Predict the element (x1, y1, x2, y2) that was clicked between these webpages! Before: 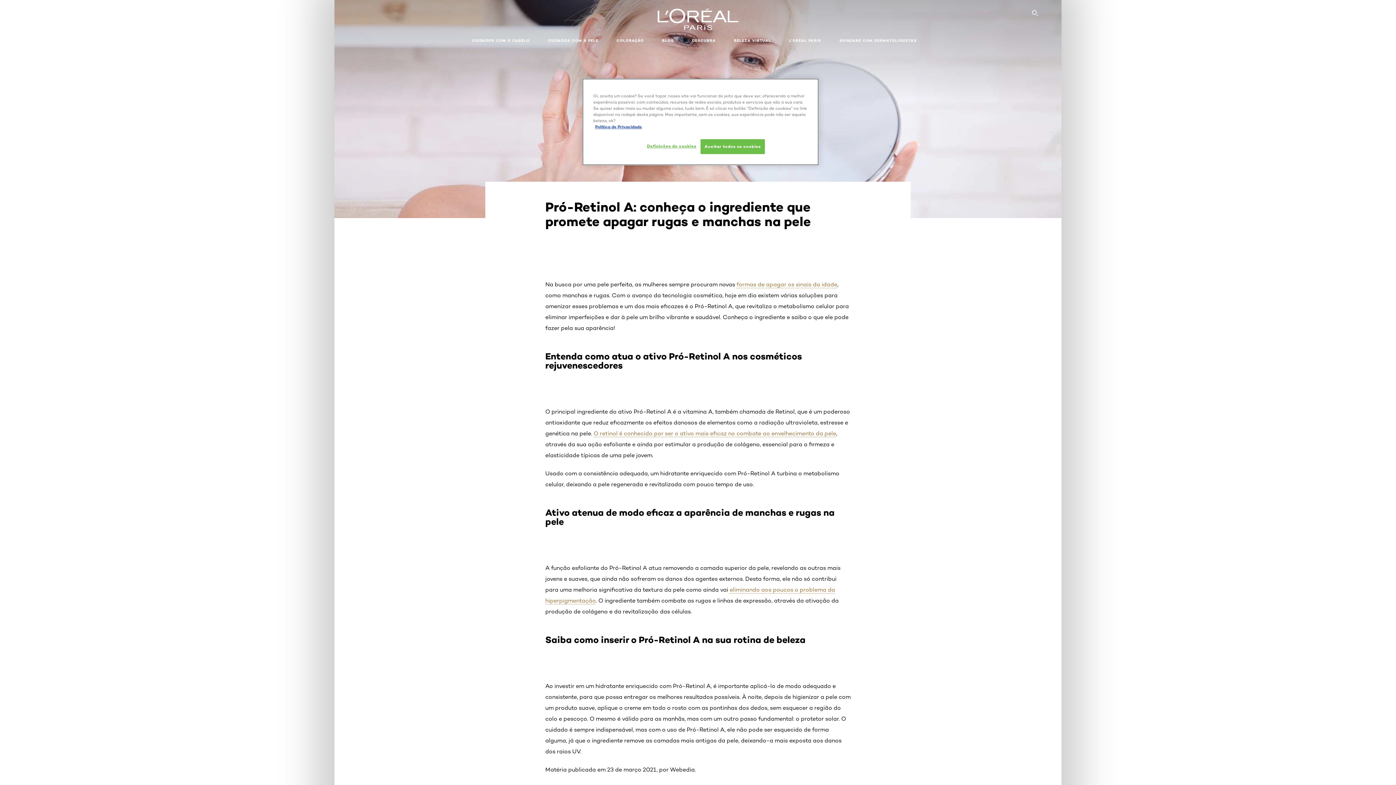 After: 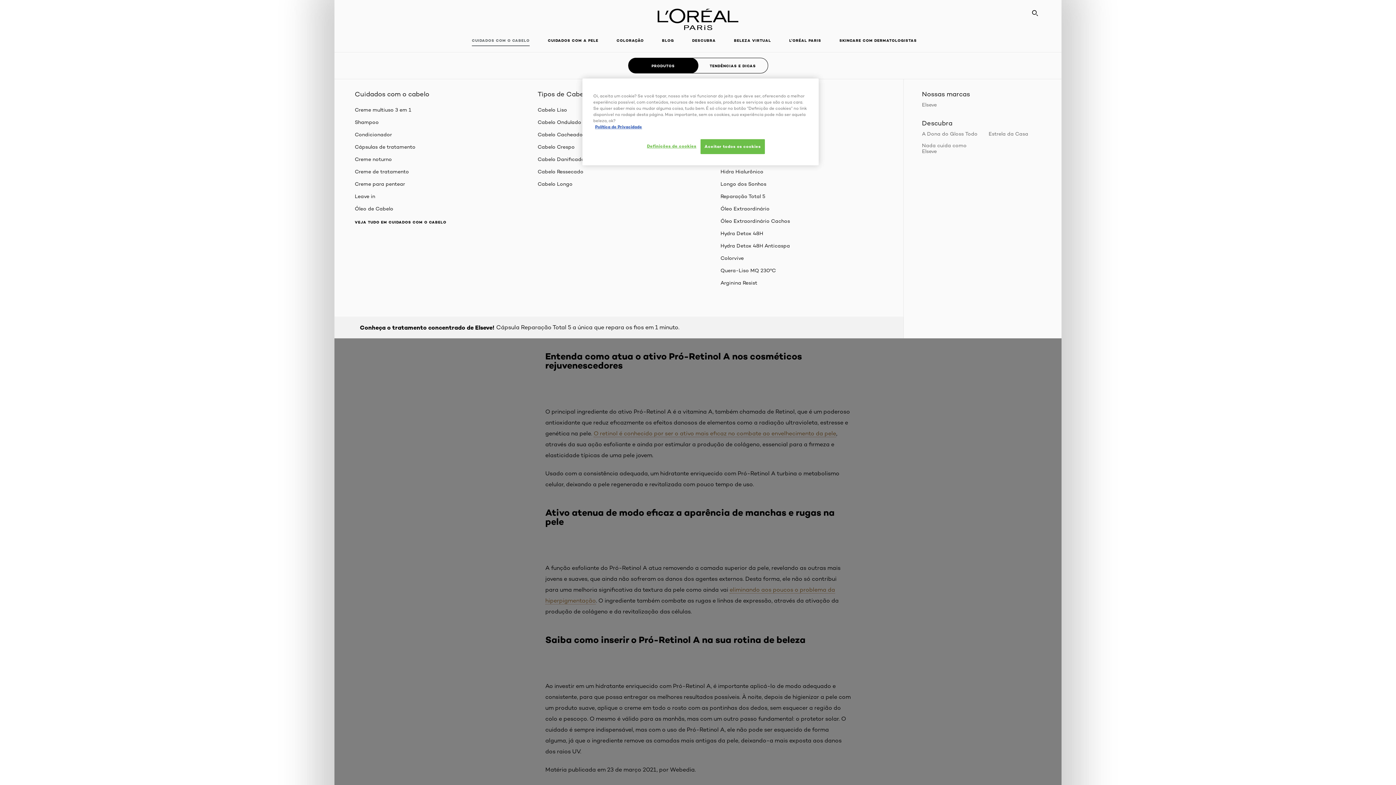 Action: bbox: (466, 33, 535, 48) label: CUIDADOS COM O CABELO